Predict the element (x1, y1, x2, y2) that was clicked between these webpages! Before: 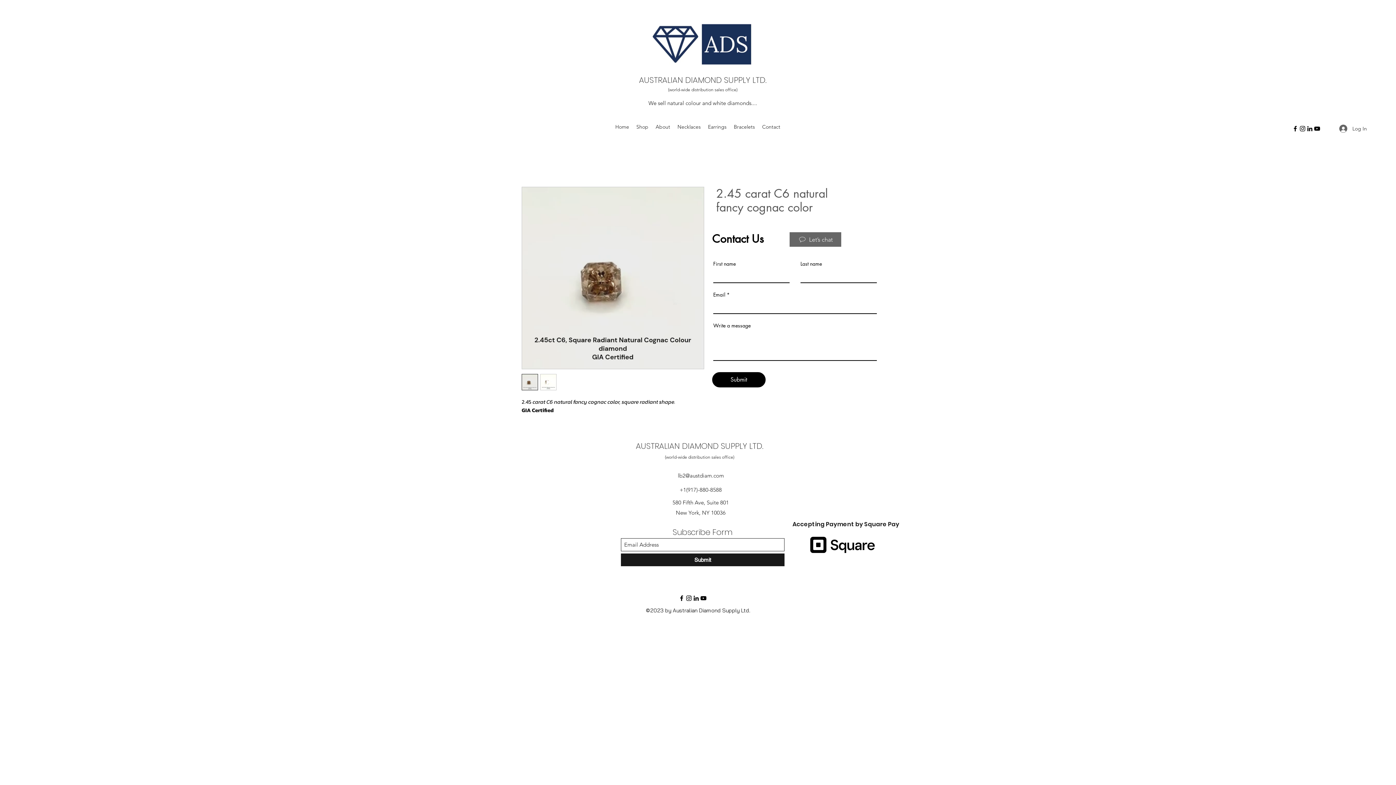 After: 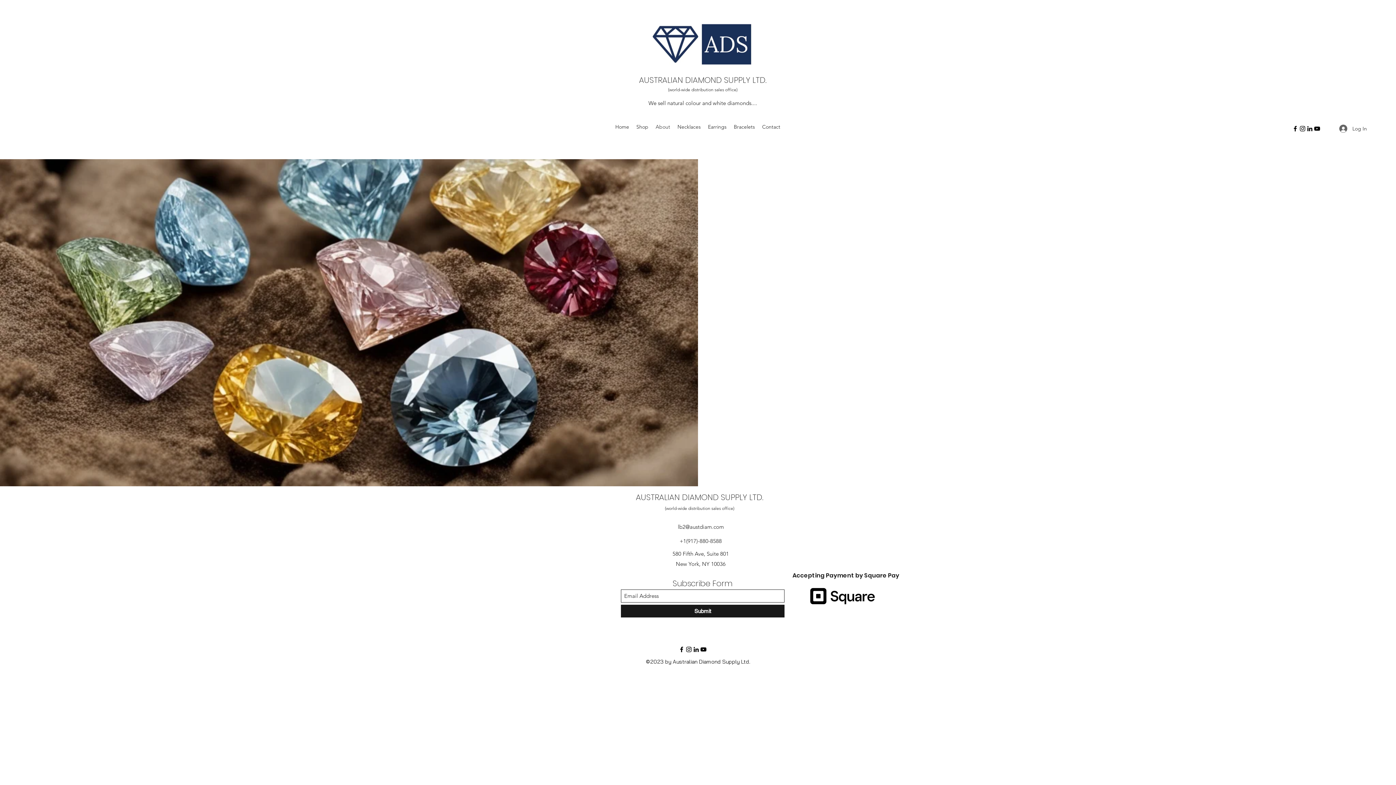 Action: label: About bbox: (652, 121, 674, 132)